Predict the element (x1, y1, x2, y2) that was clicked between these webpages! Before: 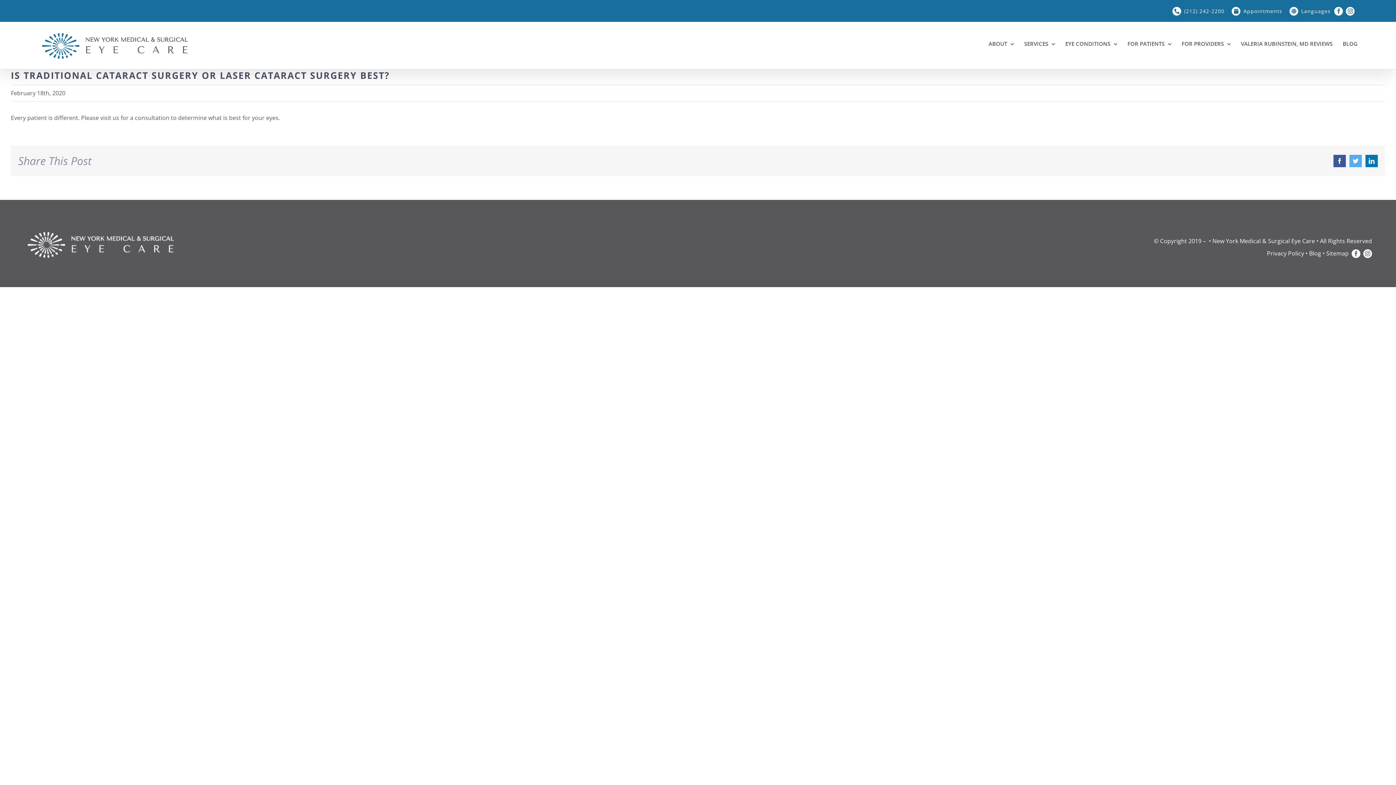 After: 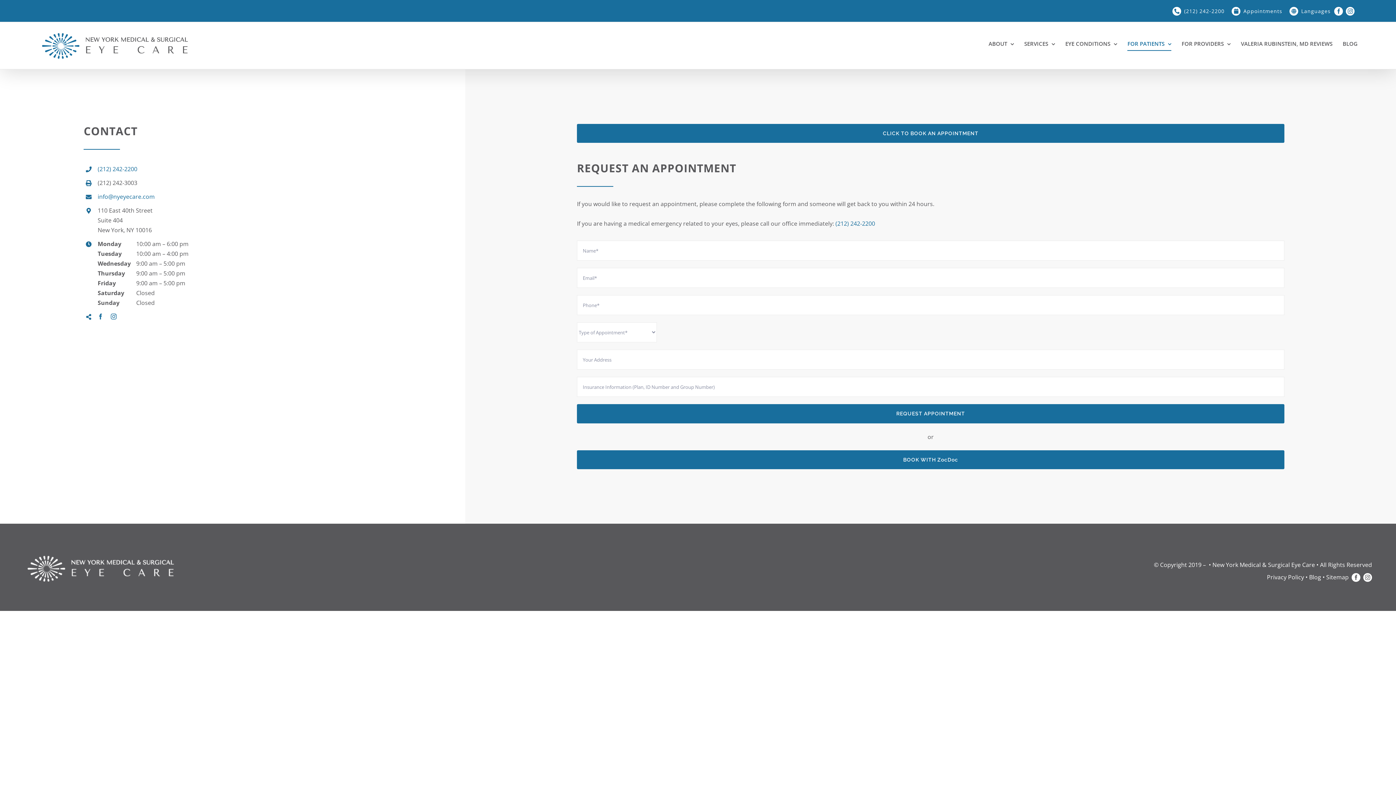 Action: bbox: (1232, 6, 1240, 15)